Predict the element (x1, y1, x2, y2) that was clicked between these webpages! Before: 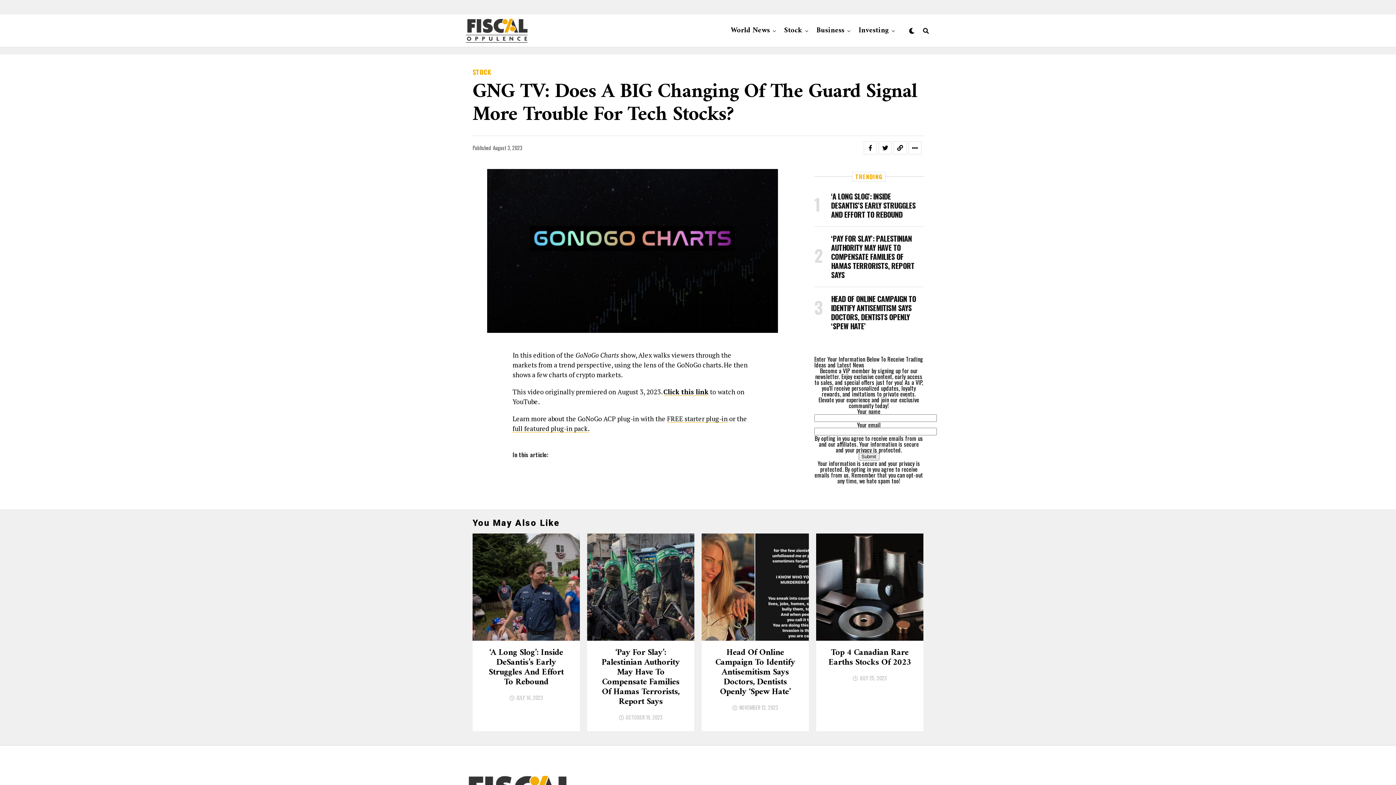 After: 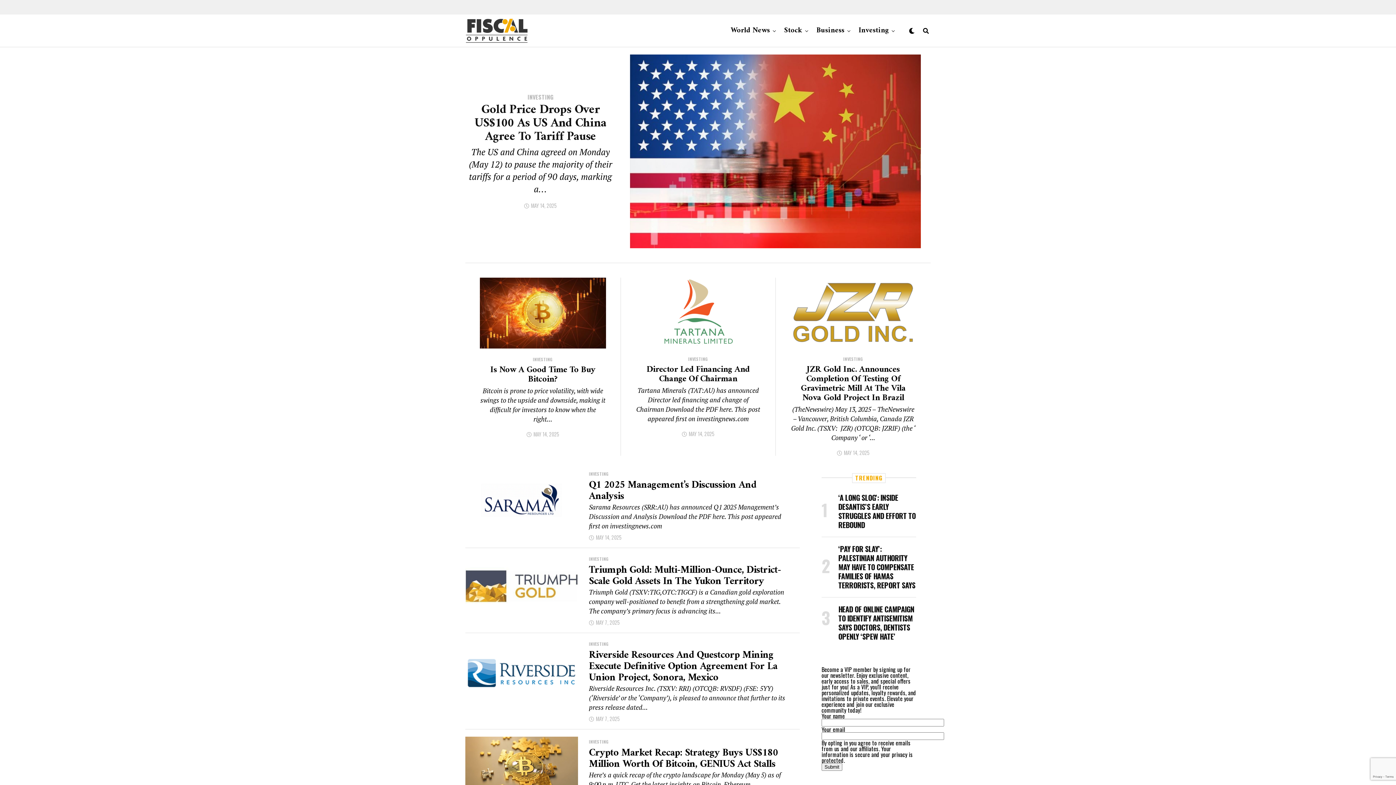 Action: bbox: (855, 14, 892, 47) label: Investing